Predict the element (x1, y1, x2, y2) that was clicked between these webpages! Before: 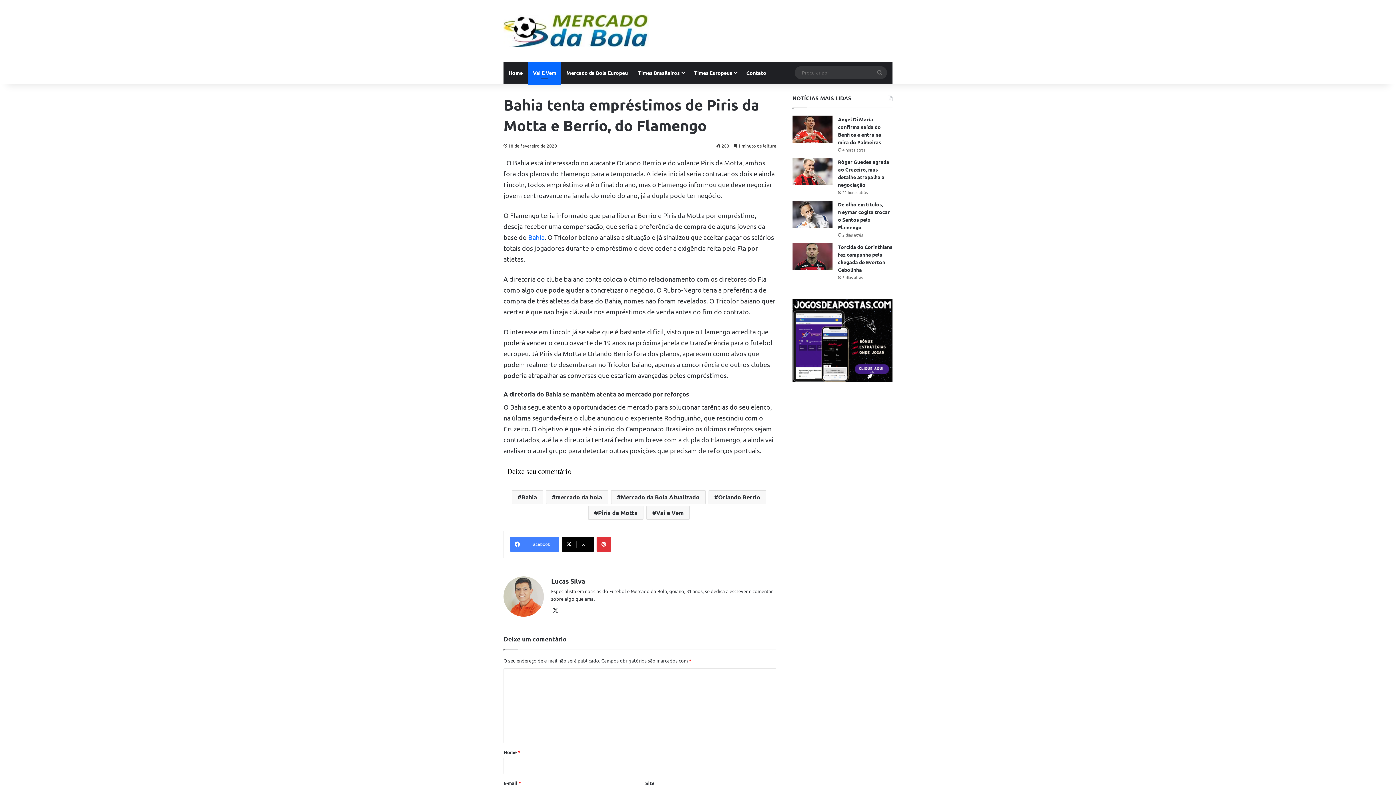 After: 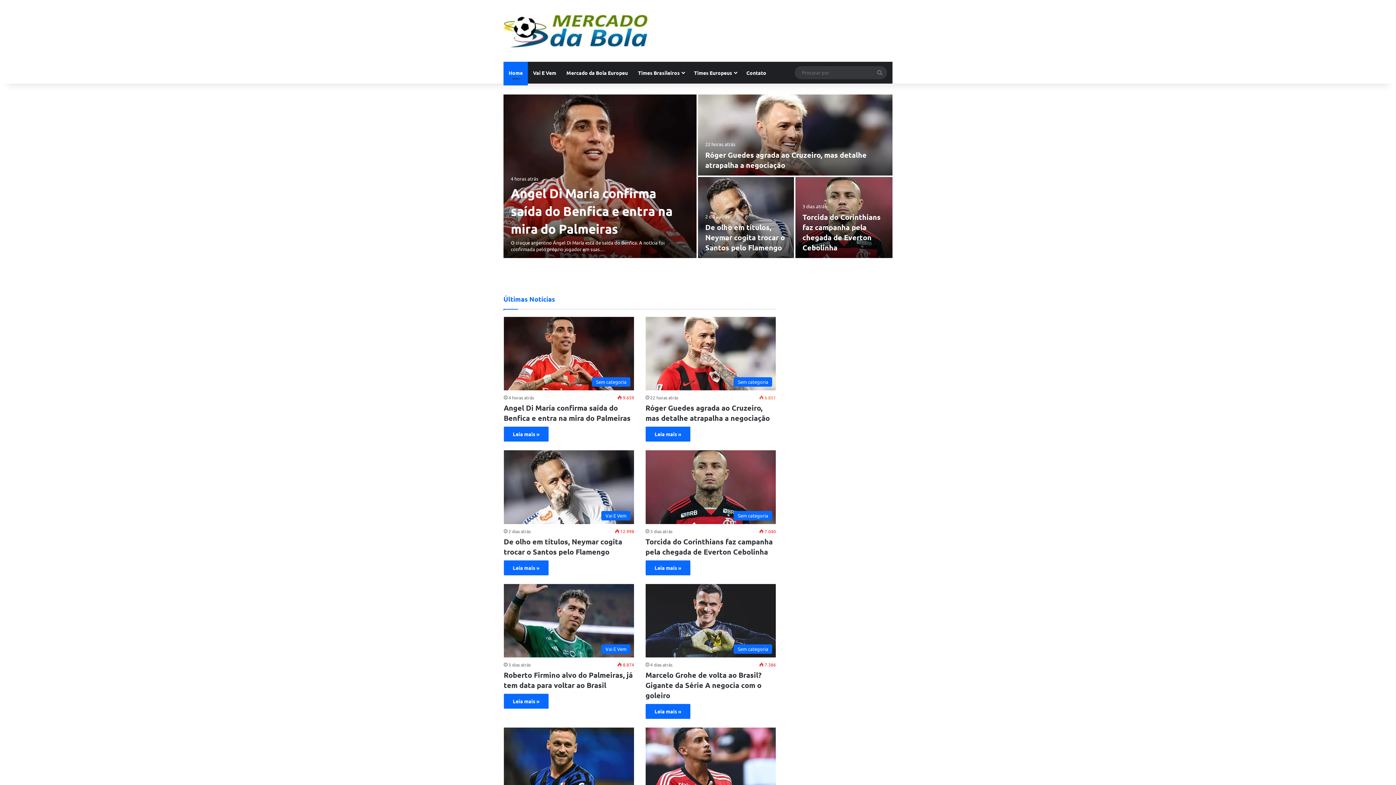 Action: bbox: (503, 14, 649, 47)